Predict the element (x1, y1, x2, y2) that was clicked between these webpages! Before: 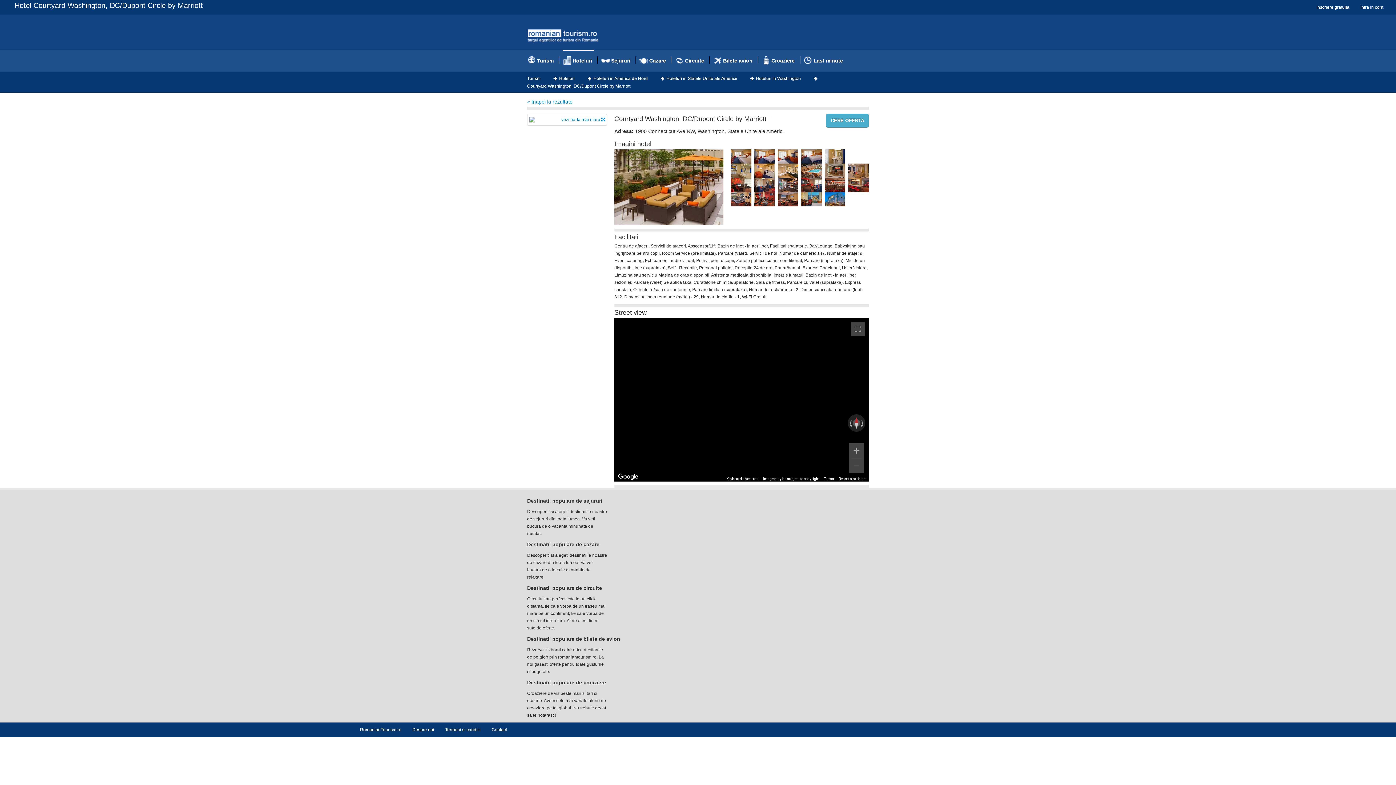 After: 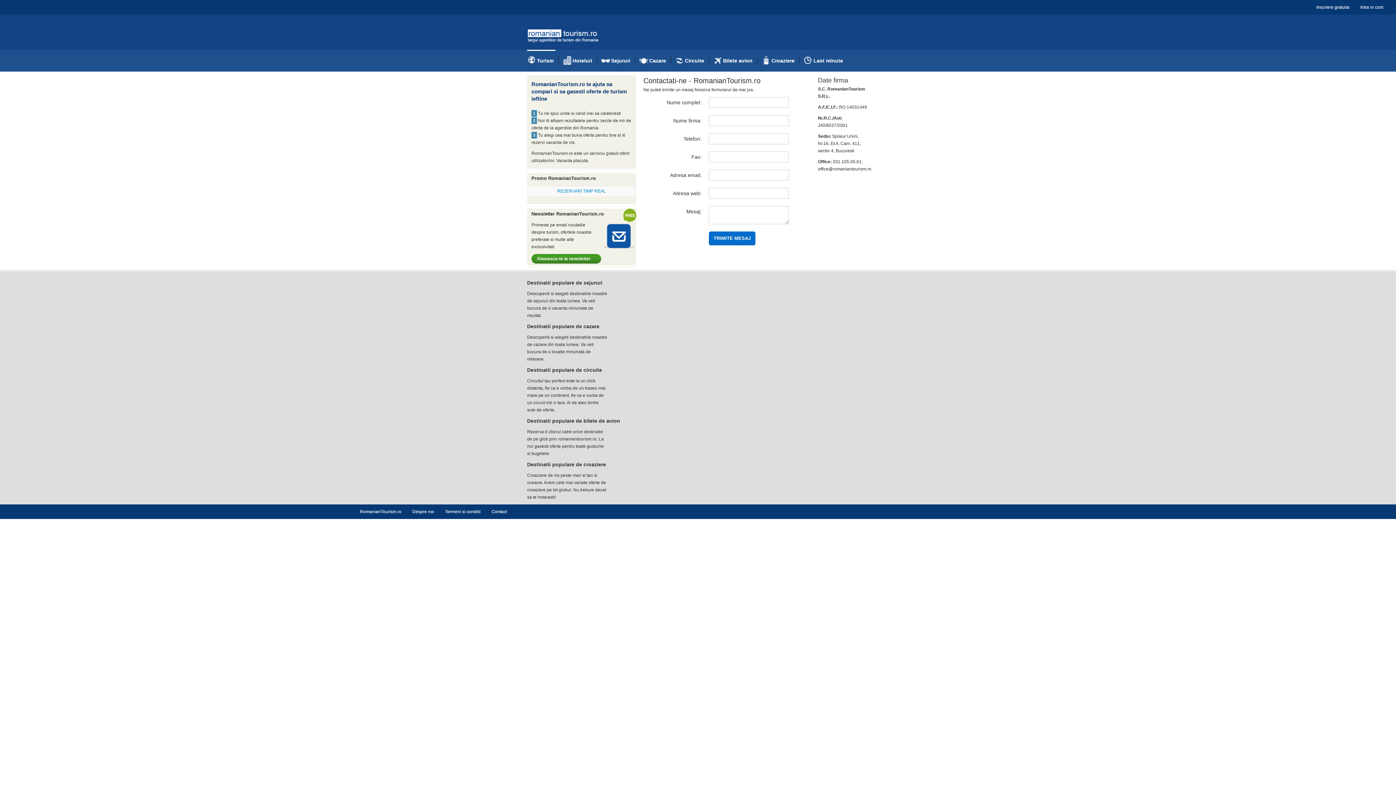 Action: label: Contact bbox: (486, 722, 512, 737)